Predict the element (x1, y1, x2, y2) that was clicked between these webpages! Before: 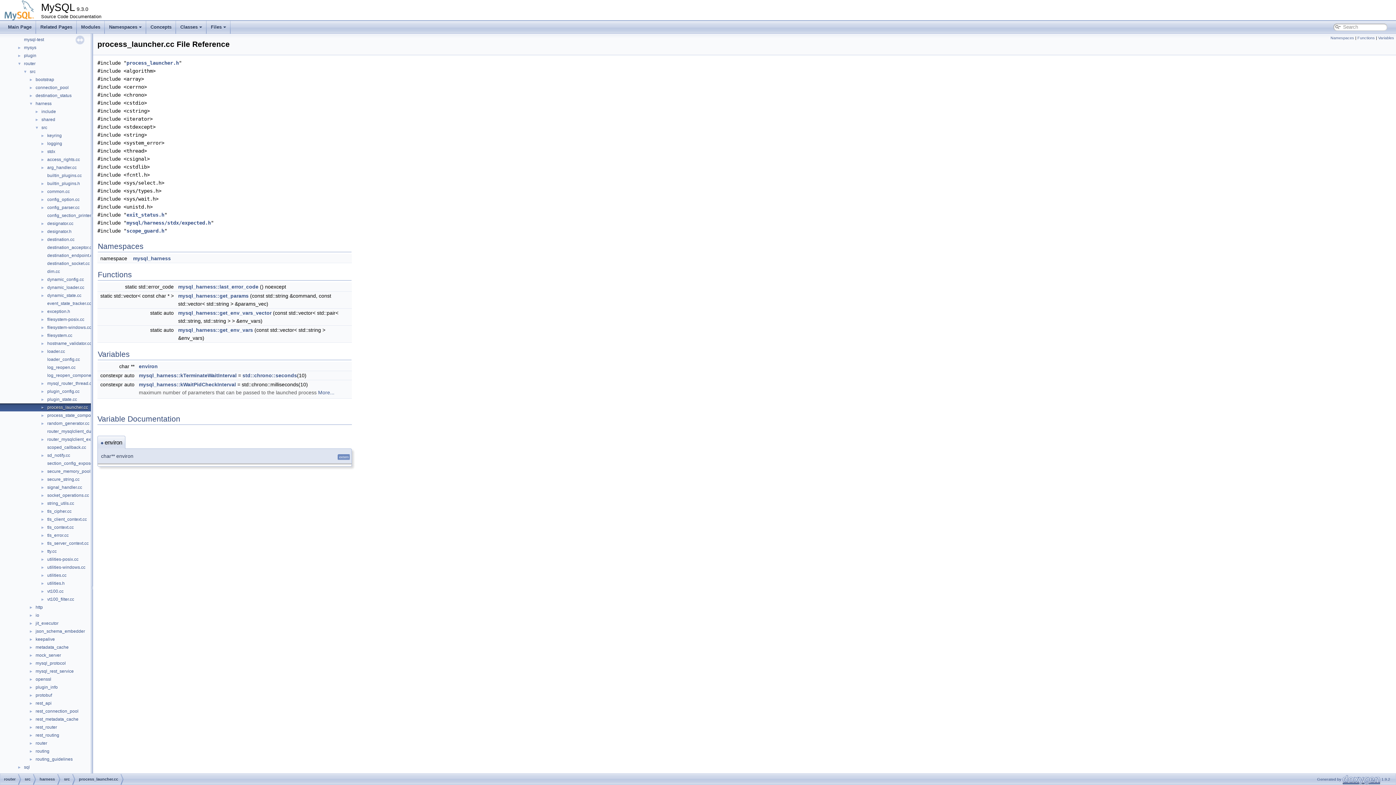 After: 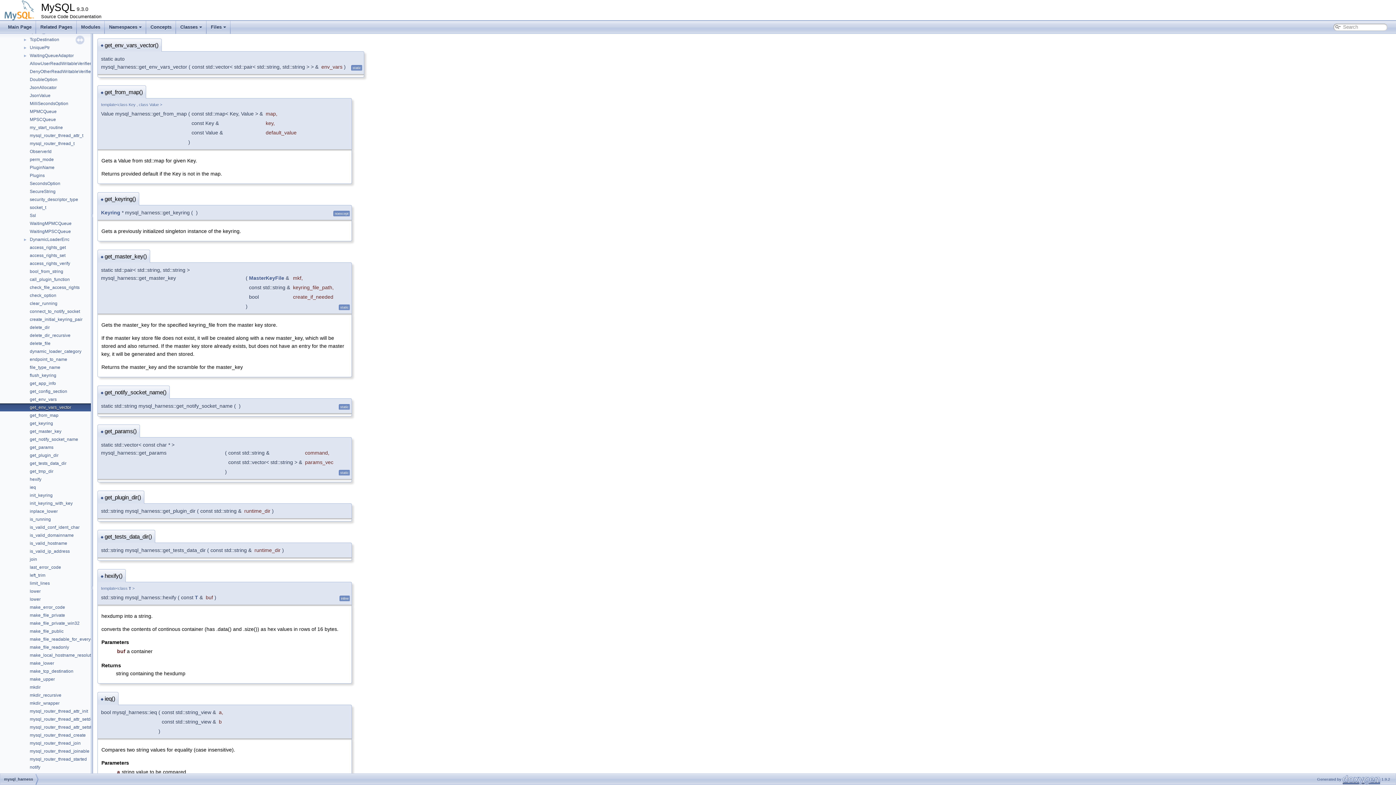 Action: label: mysql_harness::get_env_vars_vector bbox: (178, 310, 271, 316)